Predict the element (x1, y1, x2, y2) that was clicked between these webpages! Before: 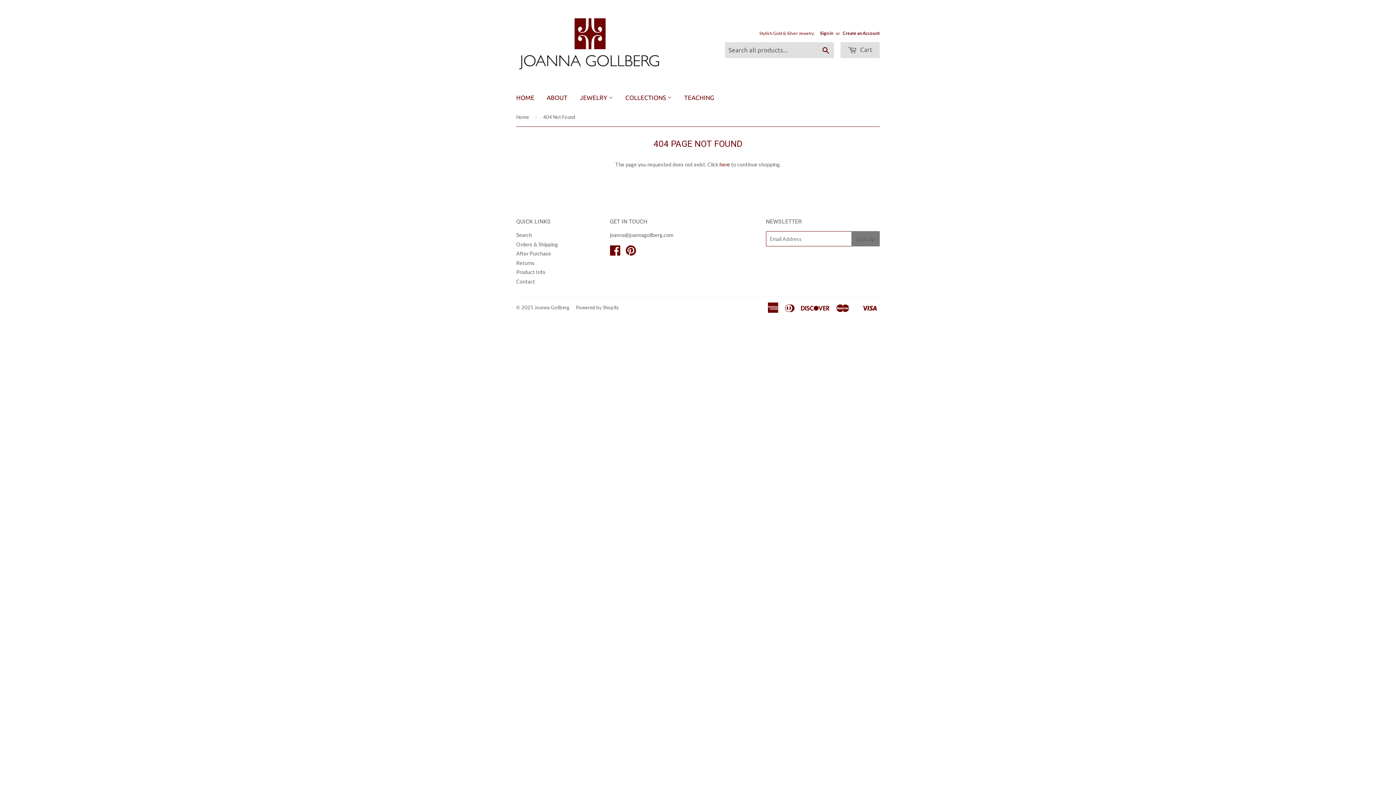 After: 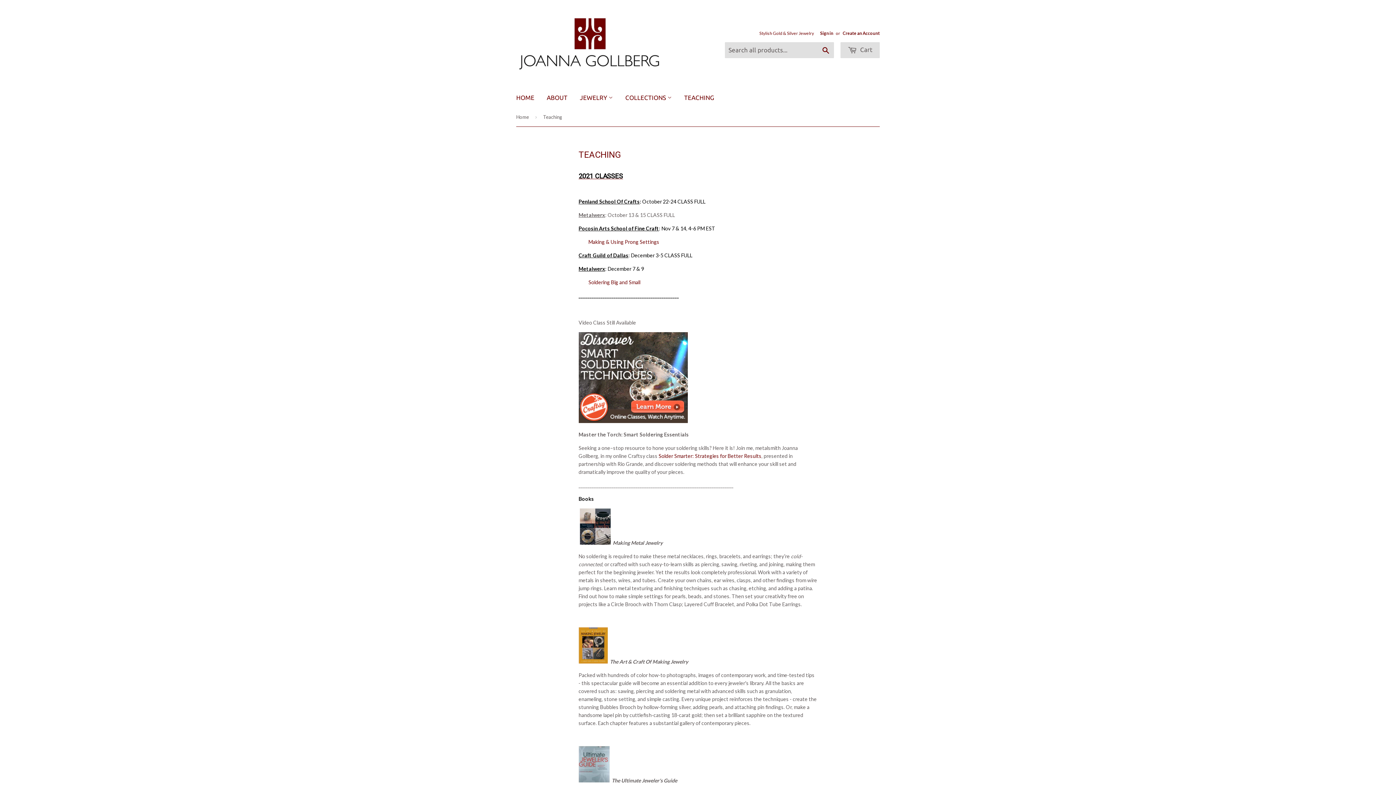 Action: bbox: (678, 87, 719, 108) label: TEACHING